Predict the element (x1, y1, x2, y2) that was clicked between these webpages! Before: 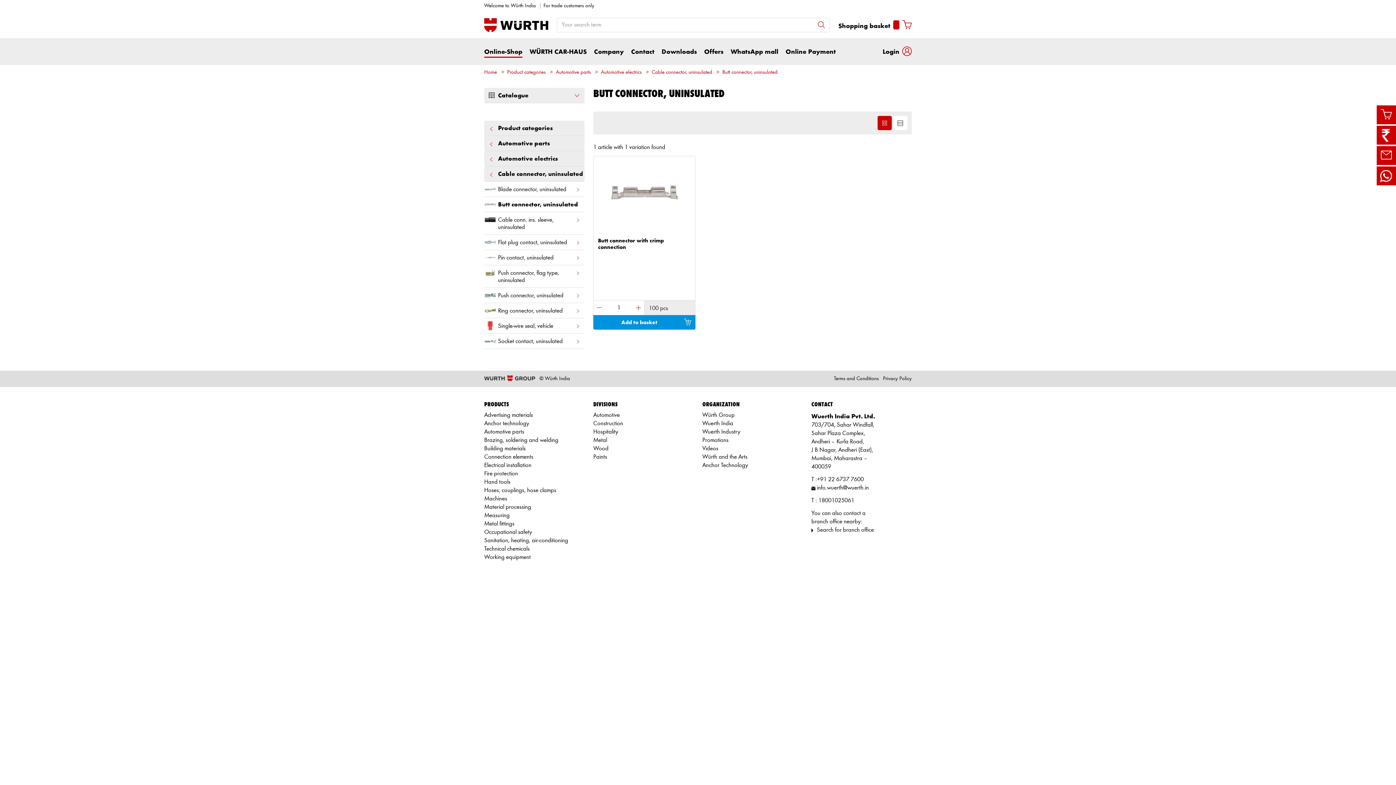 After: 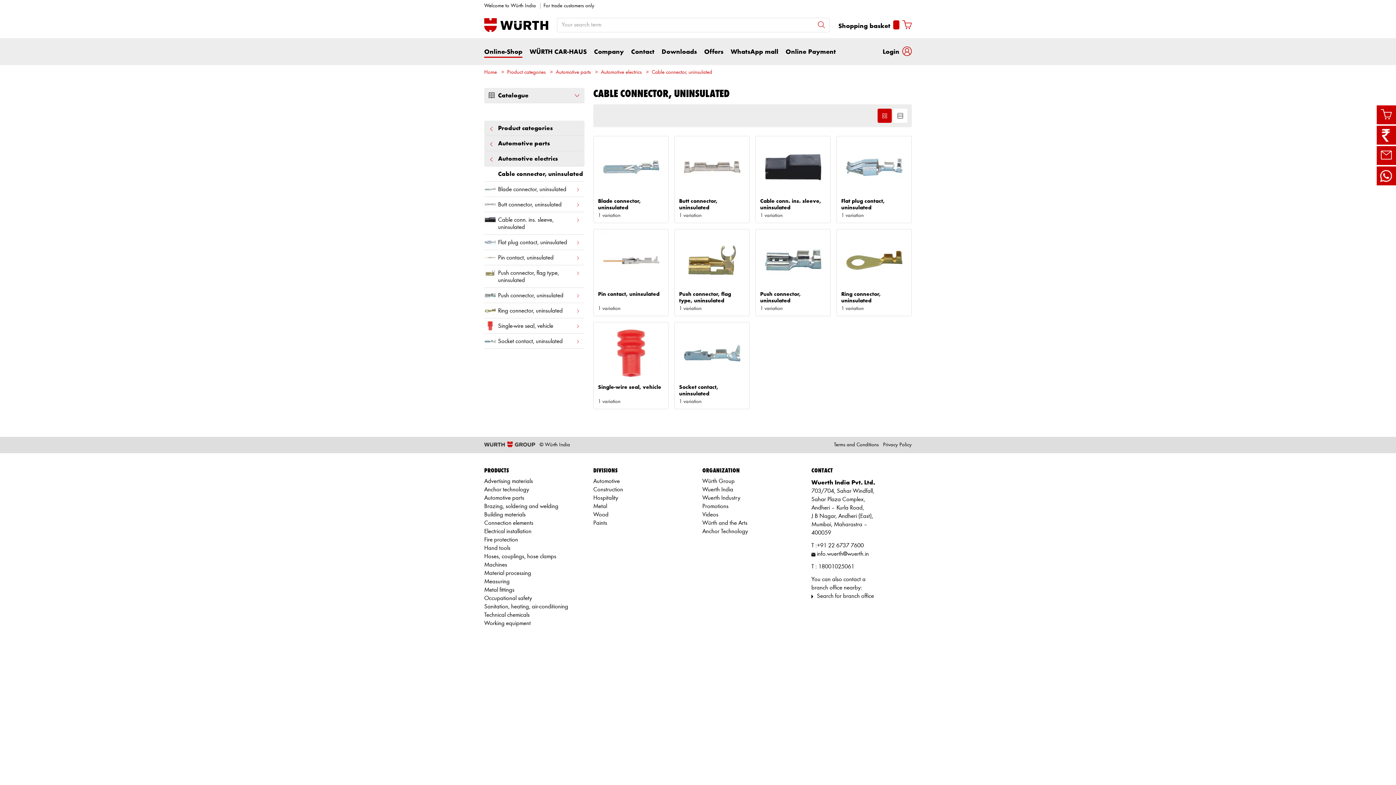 Action: label: Cable connector, uninsulated bbox: (652, 69, 712, 75)